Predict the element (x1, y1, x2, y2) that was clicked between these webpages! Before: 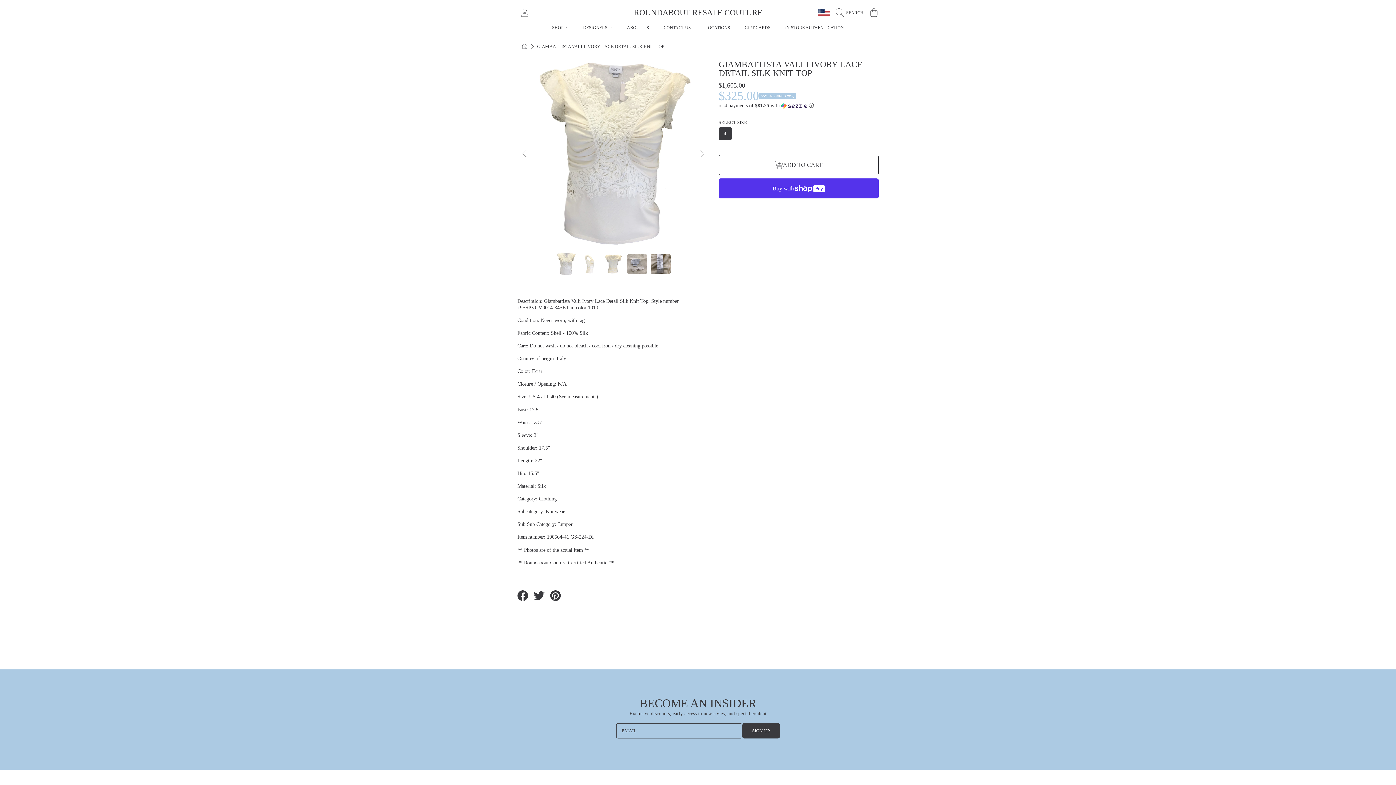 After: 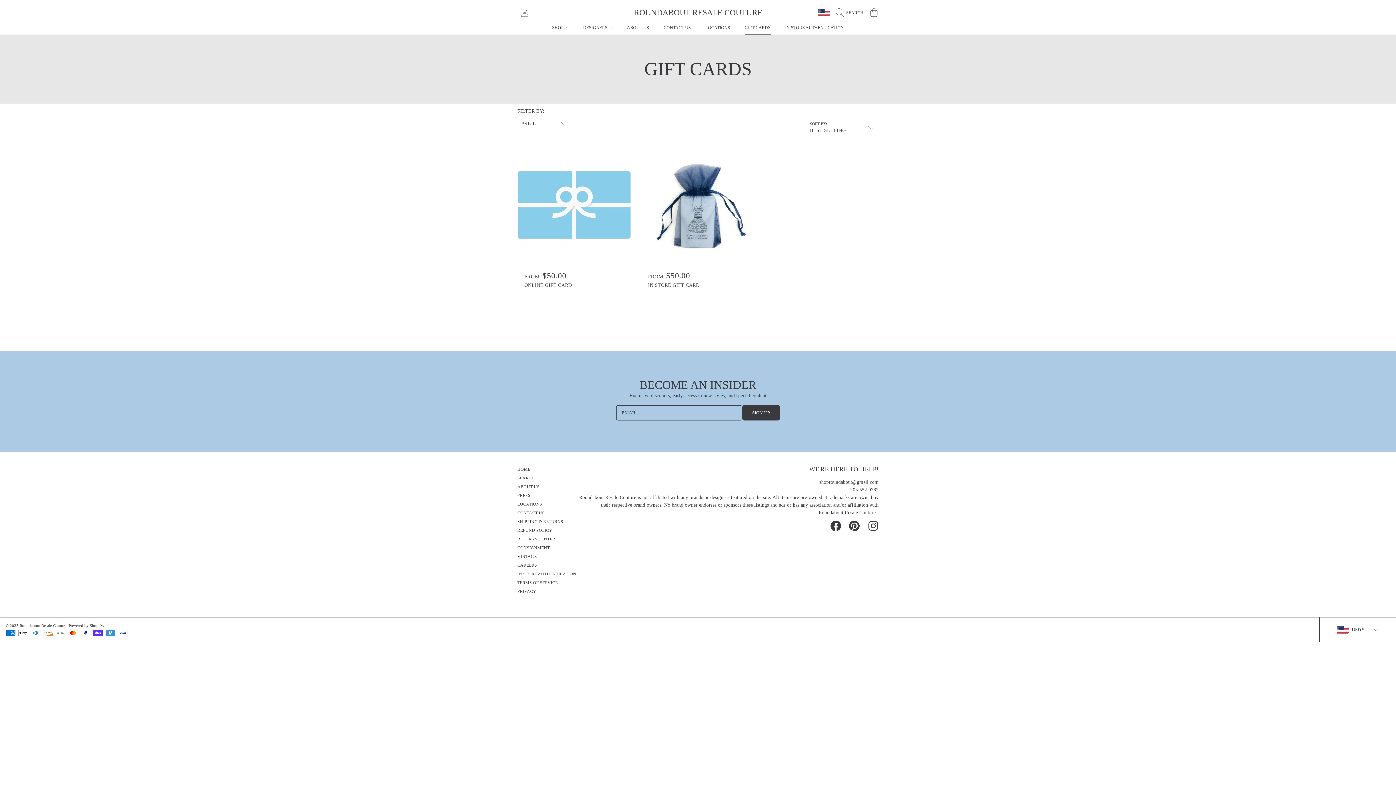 Action: label: GIFT CARDS bbox: (737, 21, 778, 34)